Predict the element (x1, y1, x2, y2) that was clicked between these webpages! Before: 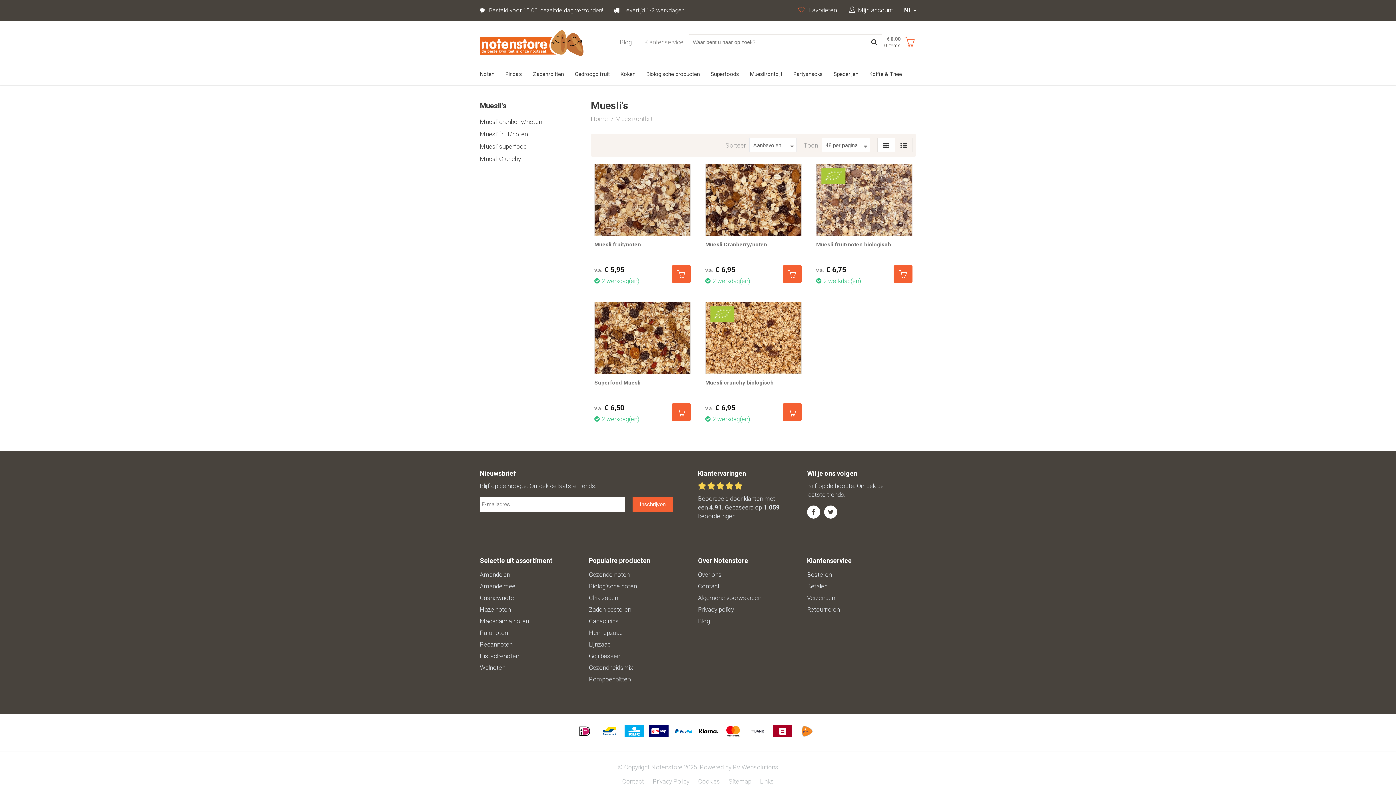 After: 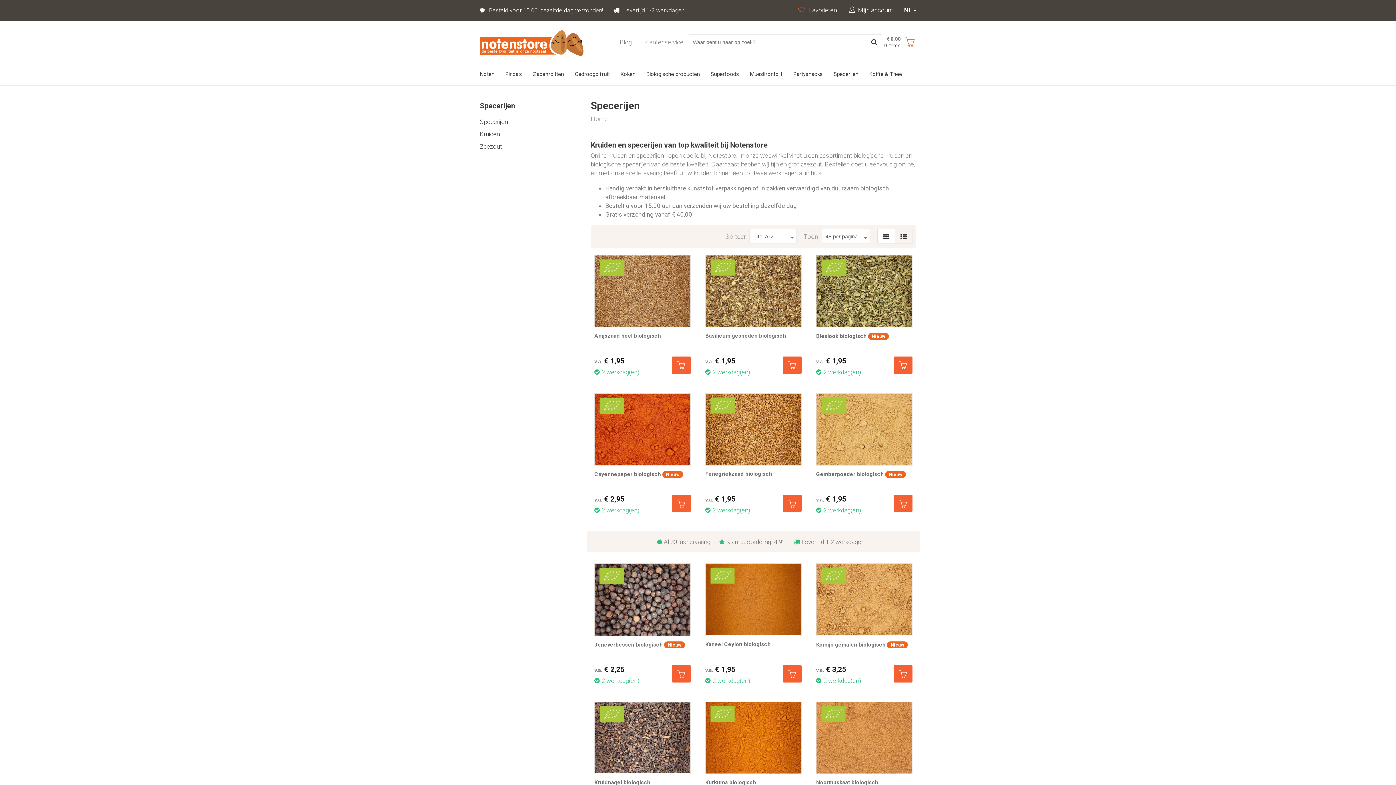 Action: label: Specerijen bbox: (828, 63, 864, 85)